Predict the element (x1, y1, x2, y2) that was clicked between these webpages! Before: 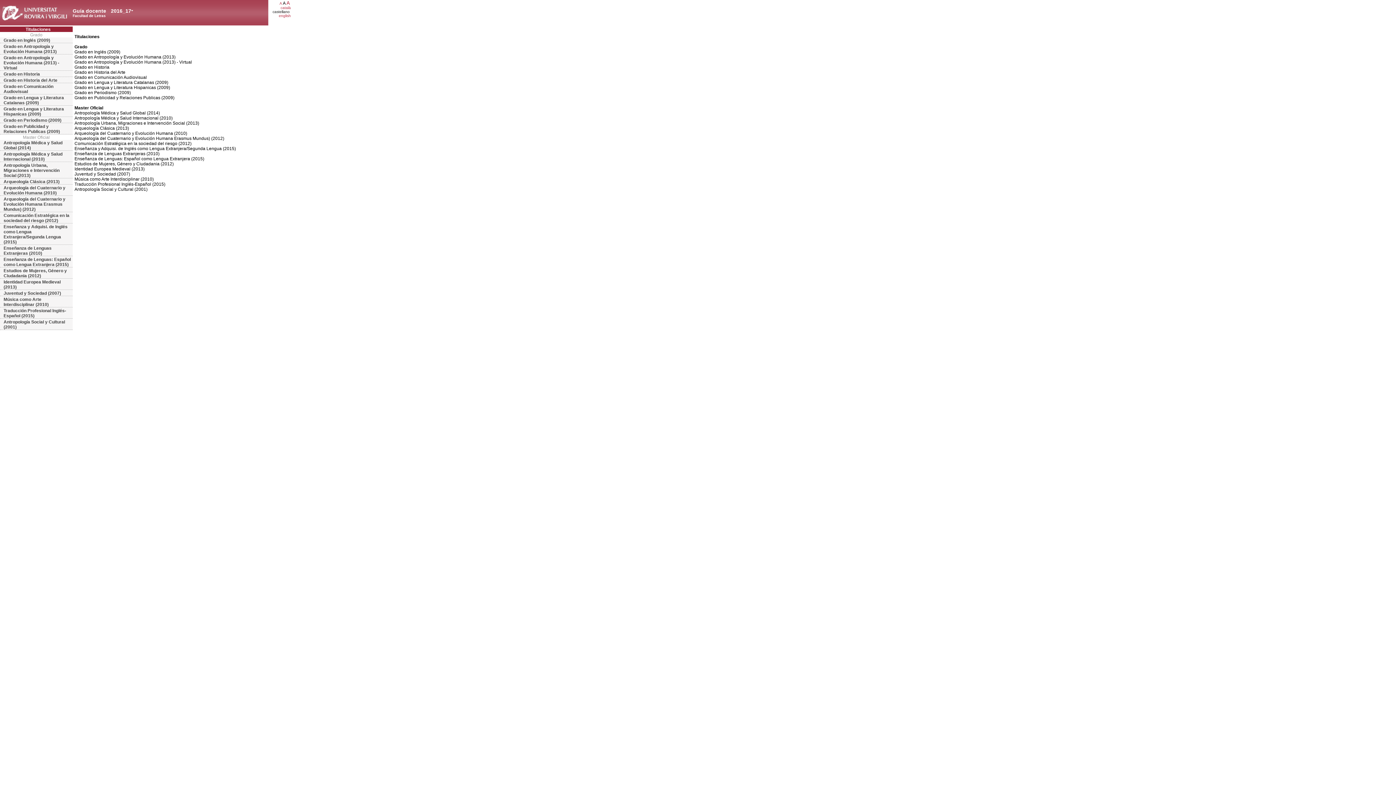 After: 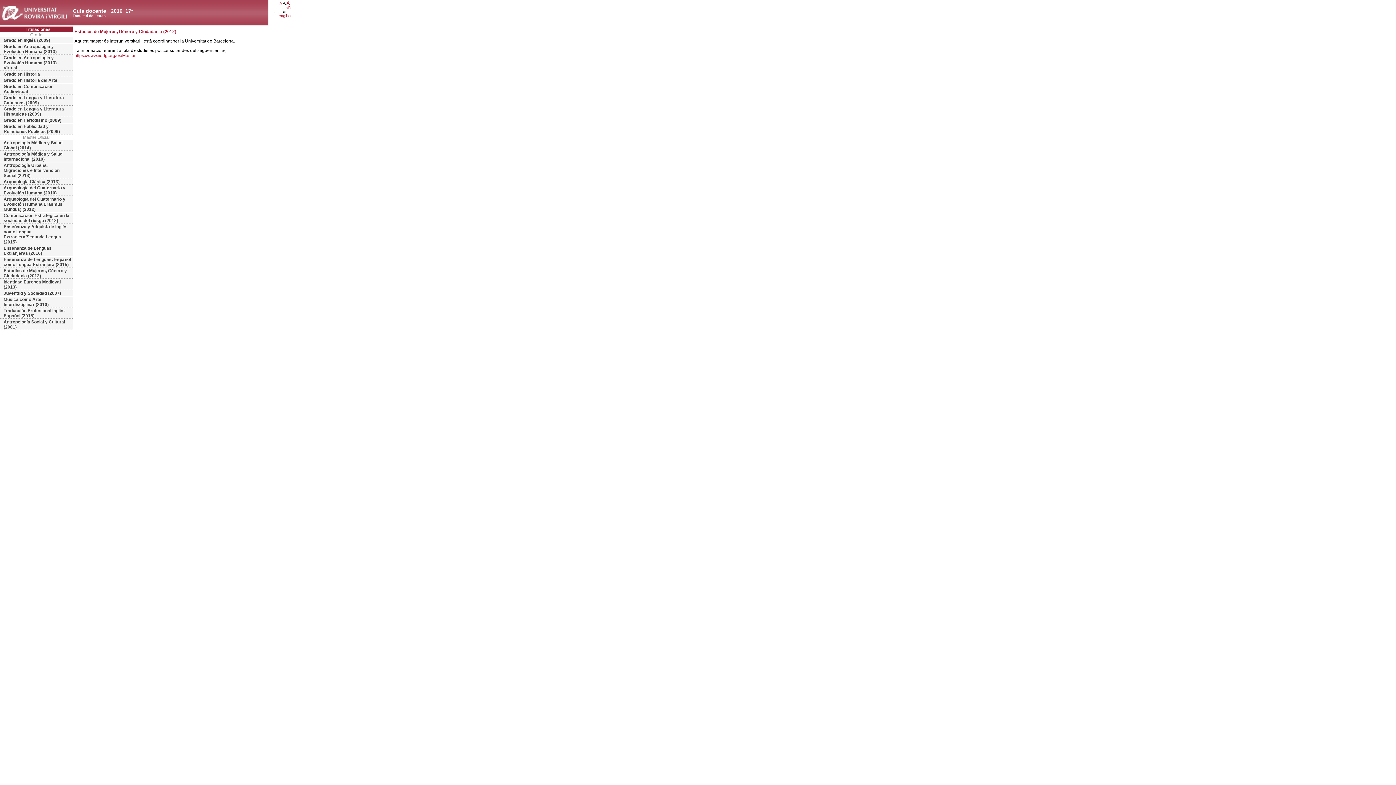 Action: label: Estudios de Mujeres, Género y Ciudadania (2012) bbox: (0, 268, 72, 278)